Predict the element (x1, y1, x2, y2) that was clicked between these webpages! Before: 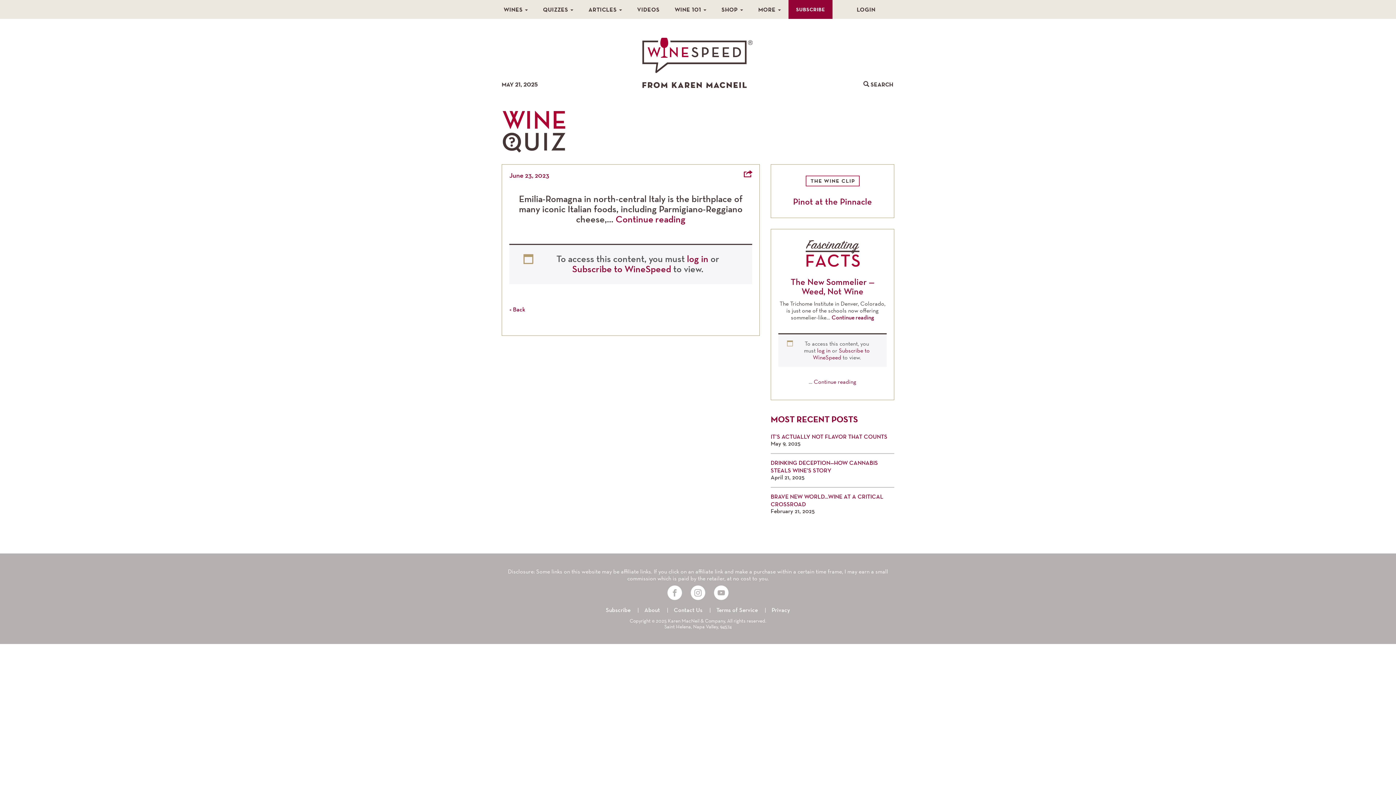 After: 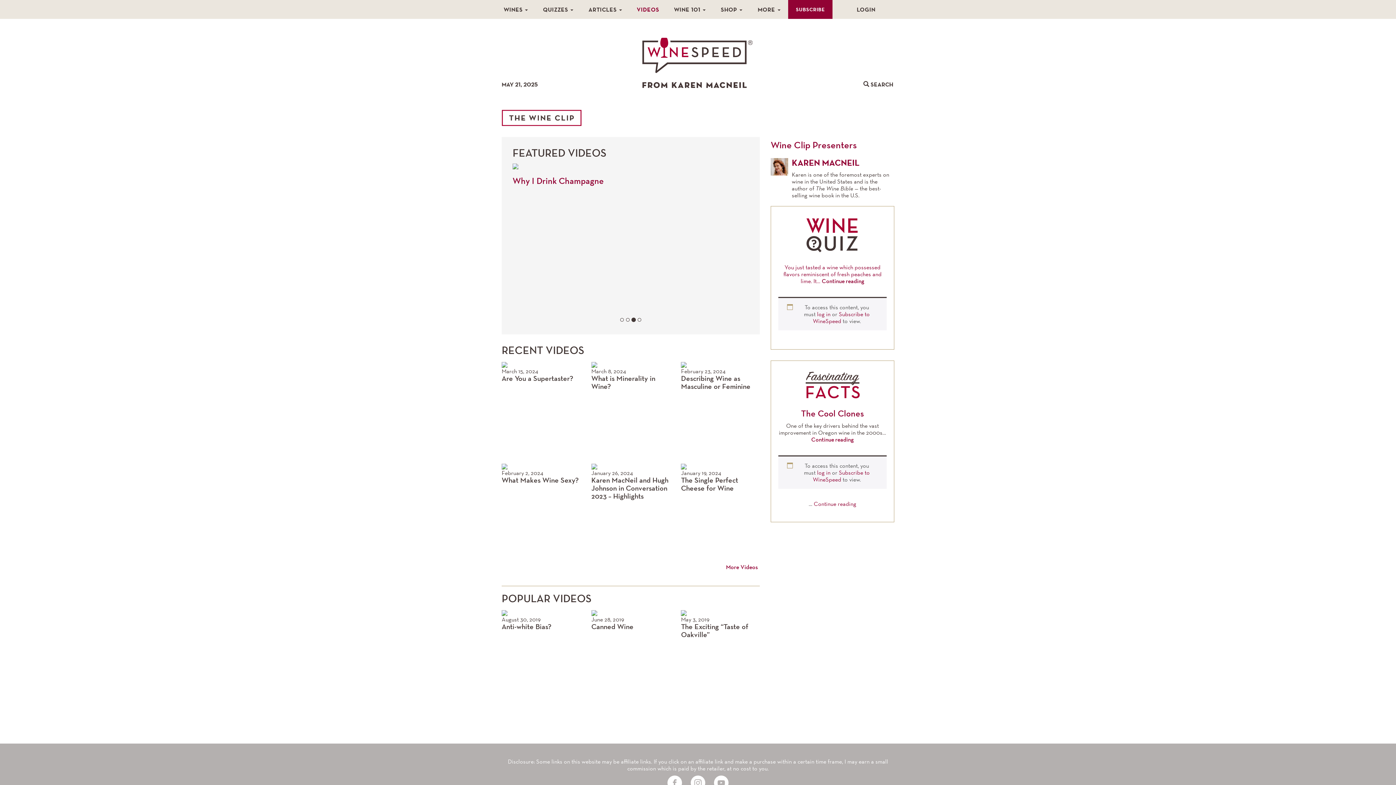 Action: bbox: (778, 175, 886, 186)